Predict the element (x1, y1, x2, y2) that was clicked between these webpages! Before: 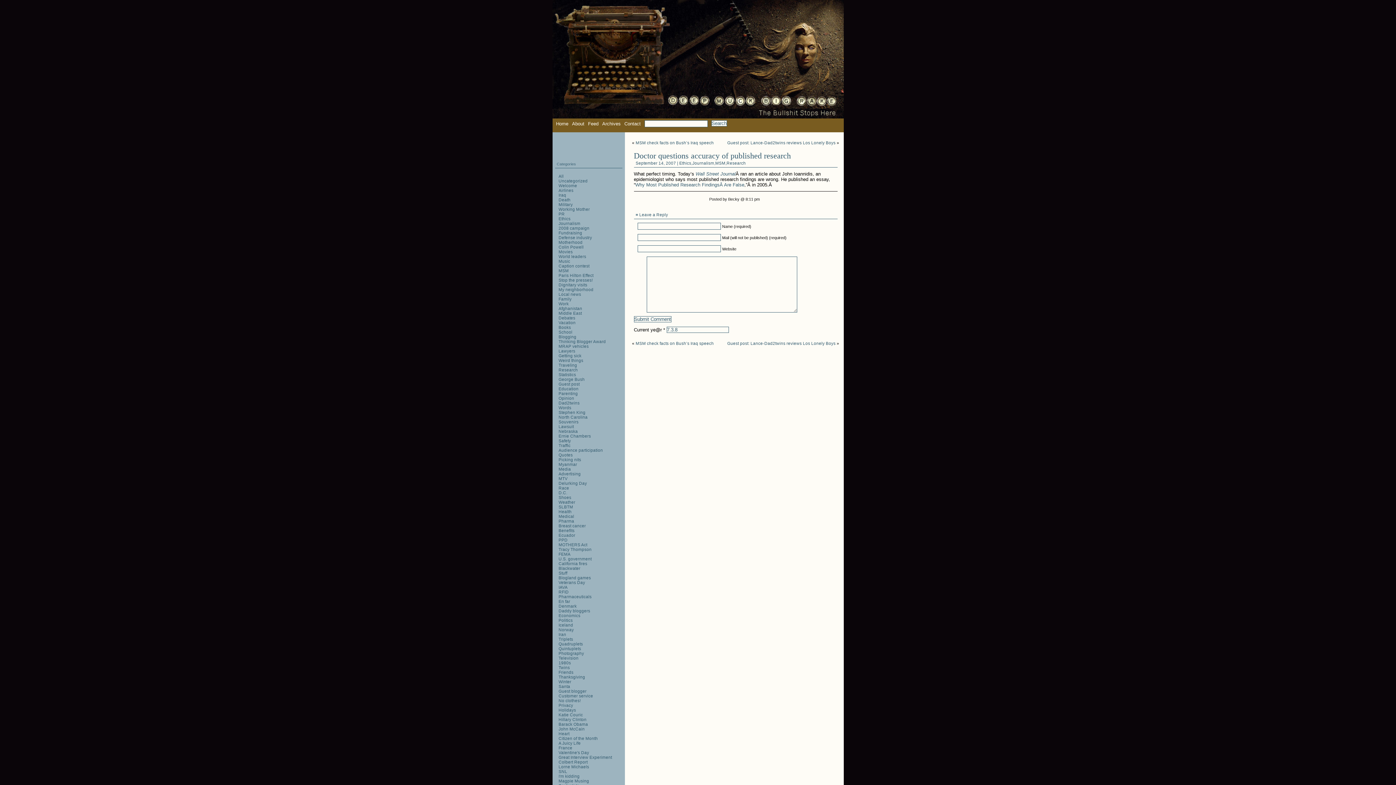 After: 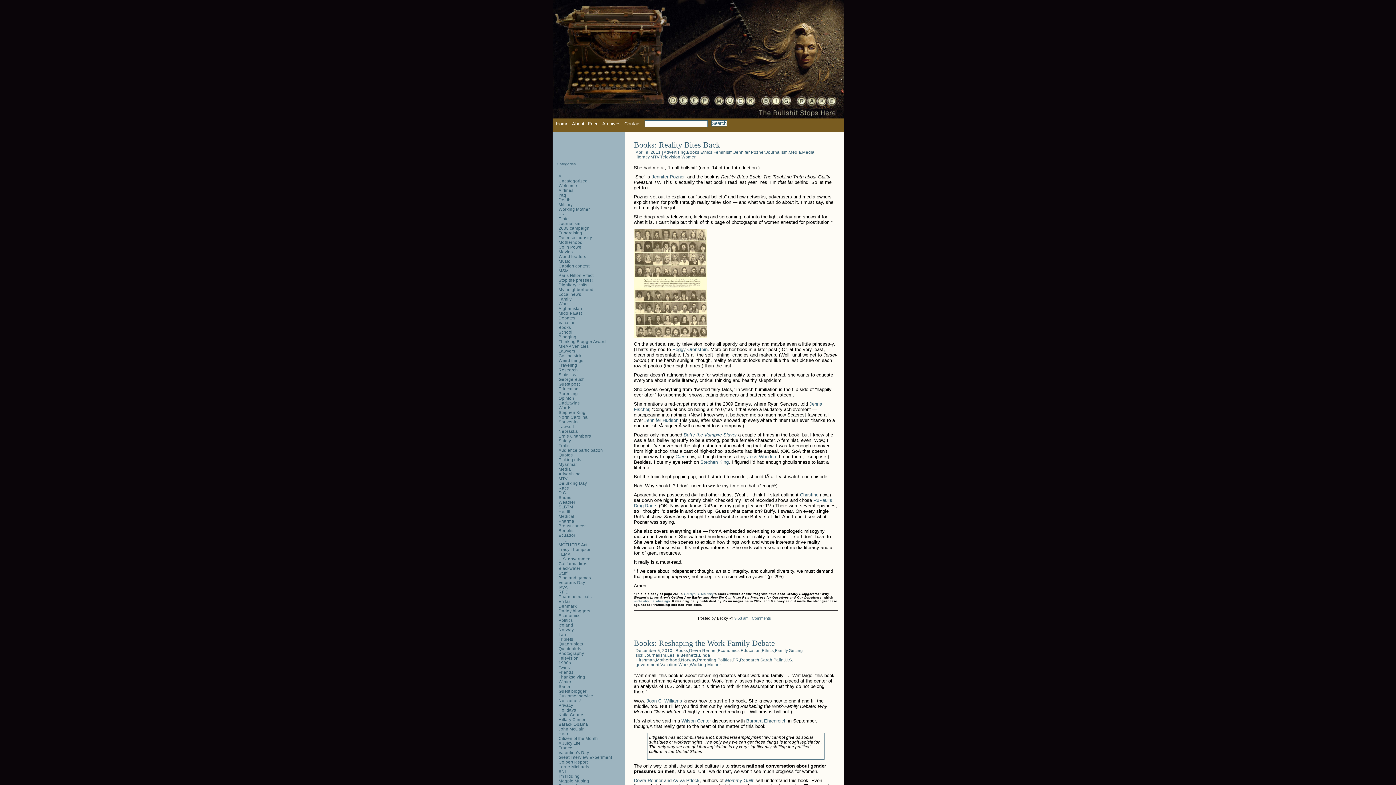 Action: bbox: (692, 160, 714, 165) label: Journalism